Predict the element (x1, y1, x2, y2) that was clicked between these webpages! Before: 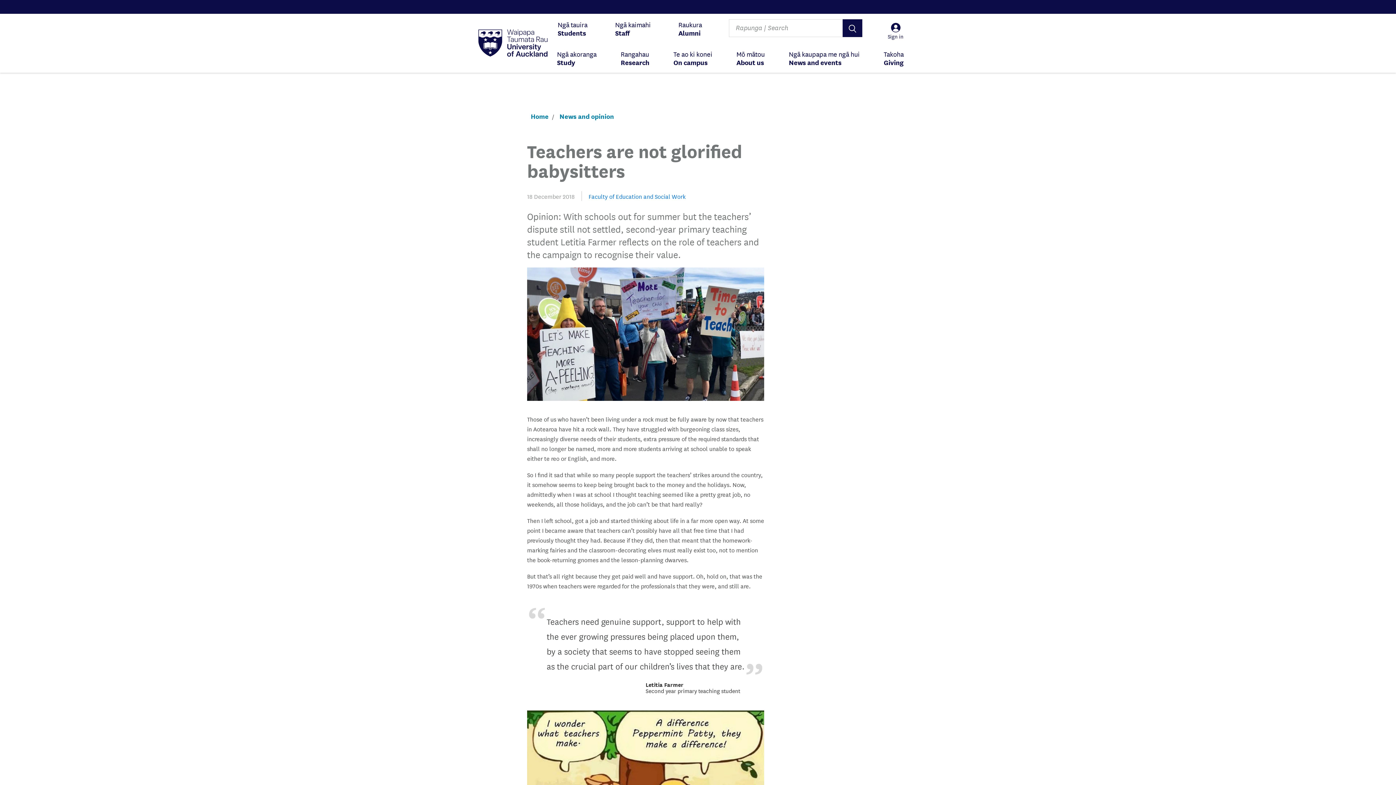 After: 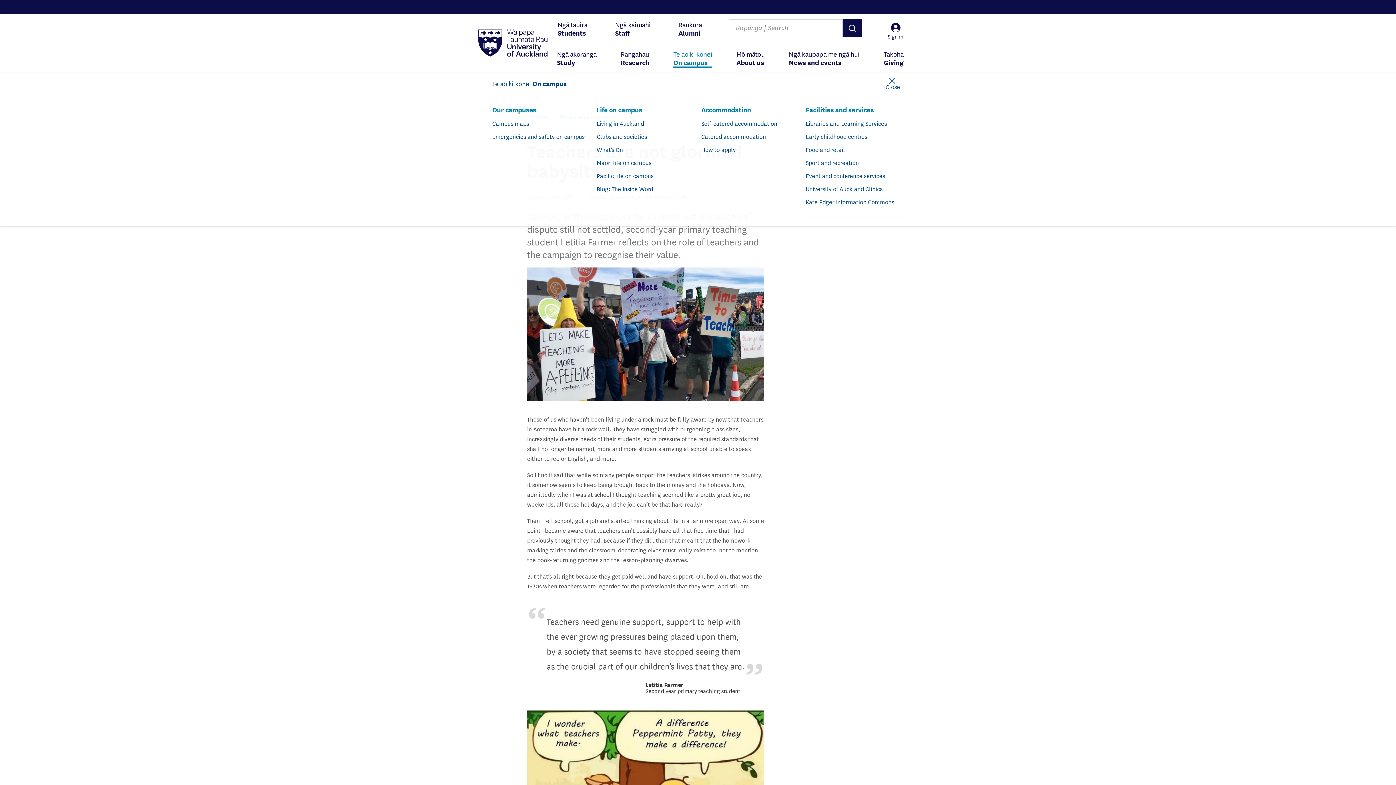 Action: label: Te ao ki konei
On campus bbox: (673, 43, 712, 73)